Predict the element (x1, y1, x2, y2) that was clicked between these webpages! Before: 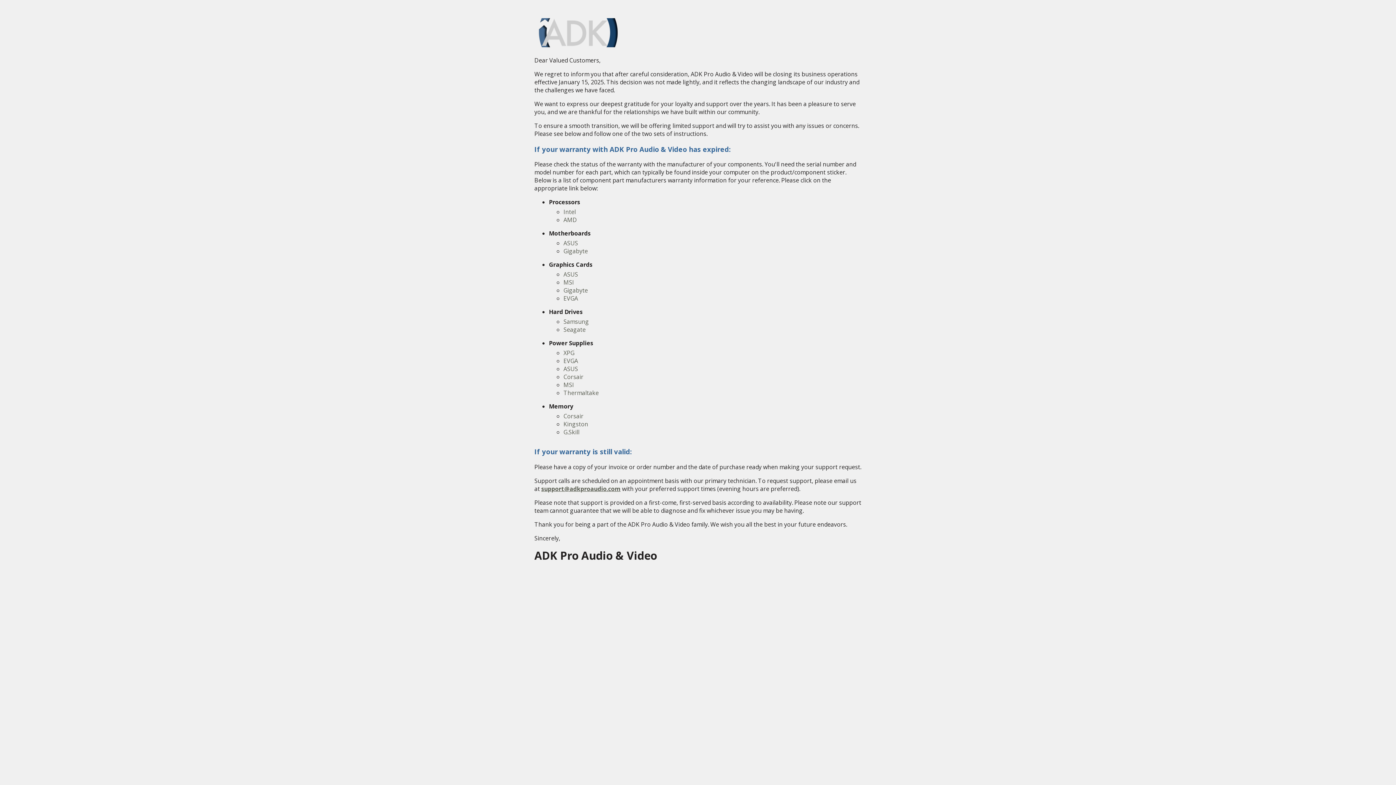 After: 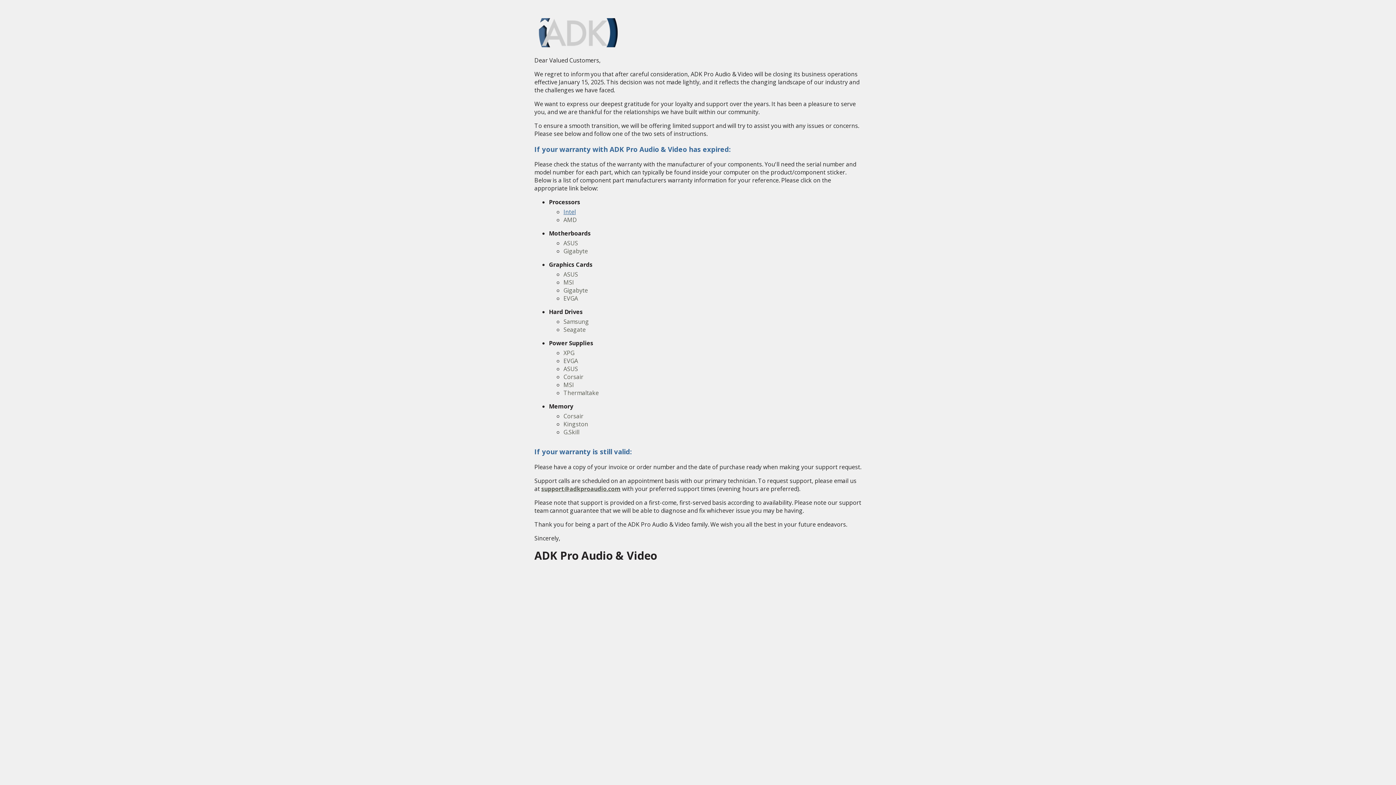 Action: label: Intel bbox: (563, 208, 576, 216)